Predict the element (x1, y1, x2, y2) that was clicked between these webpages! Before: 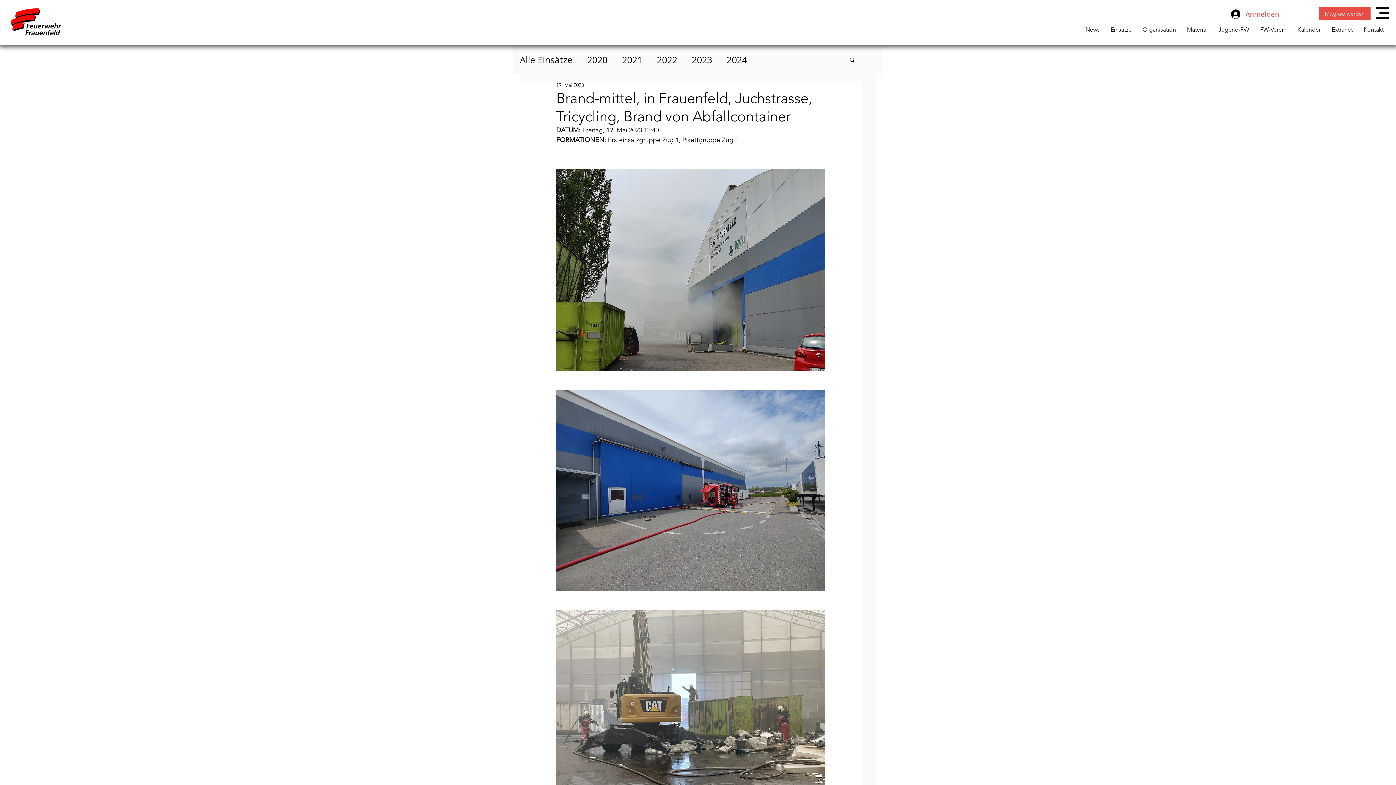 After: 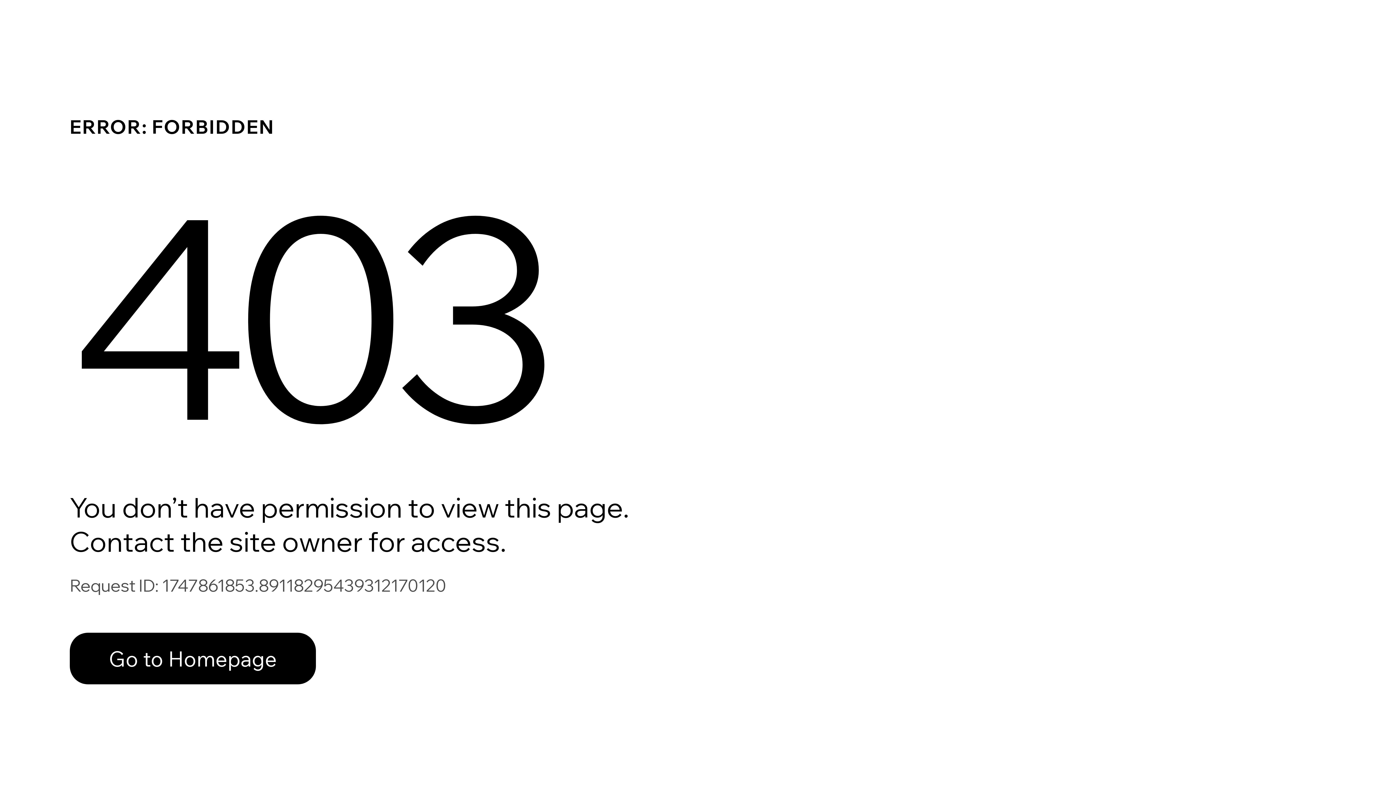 Action: label: Extranet bbox: (1326, 27, 1358, 37)